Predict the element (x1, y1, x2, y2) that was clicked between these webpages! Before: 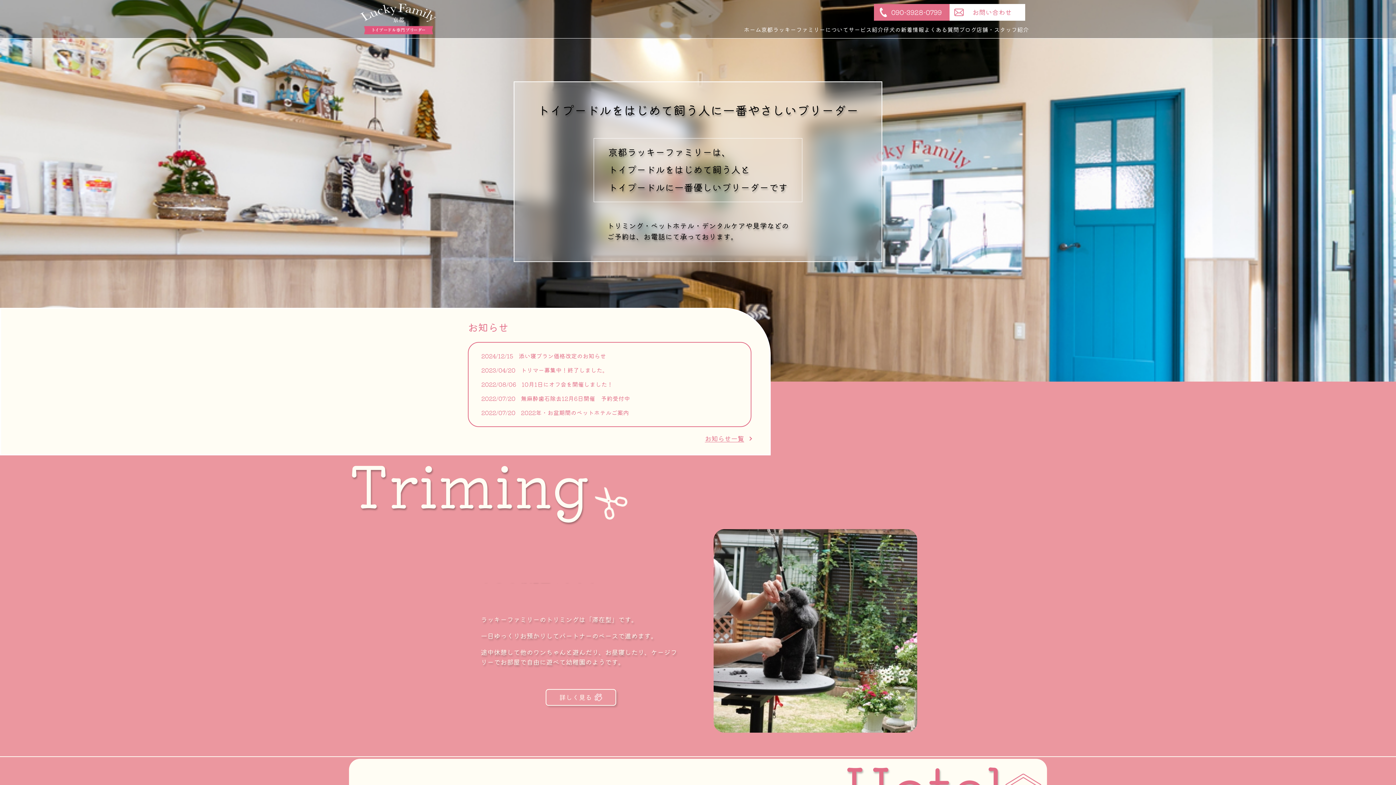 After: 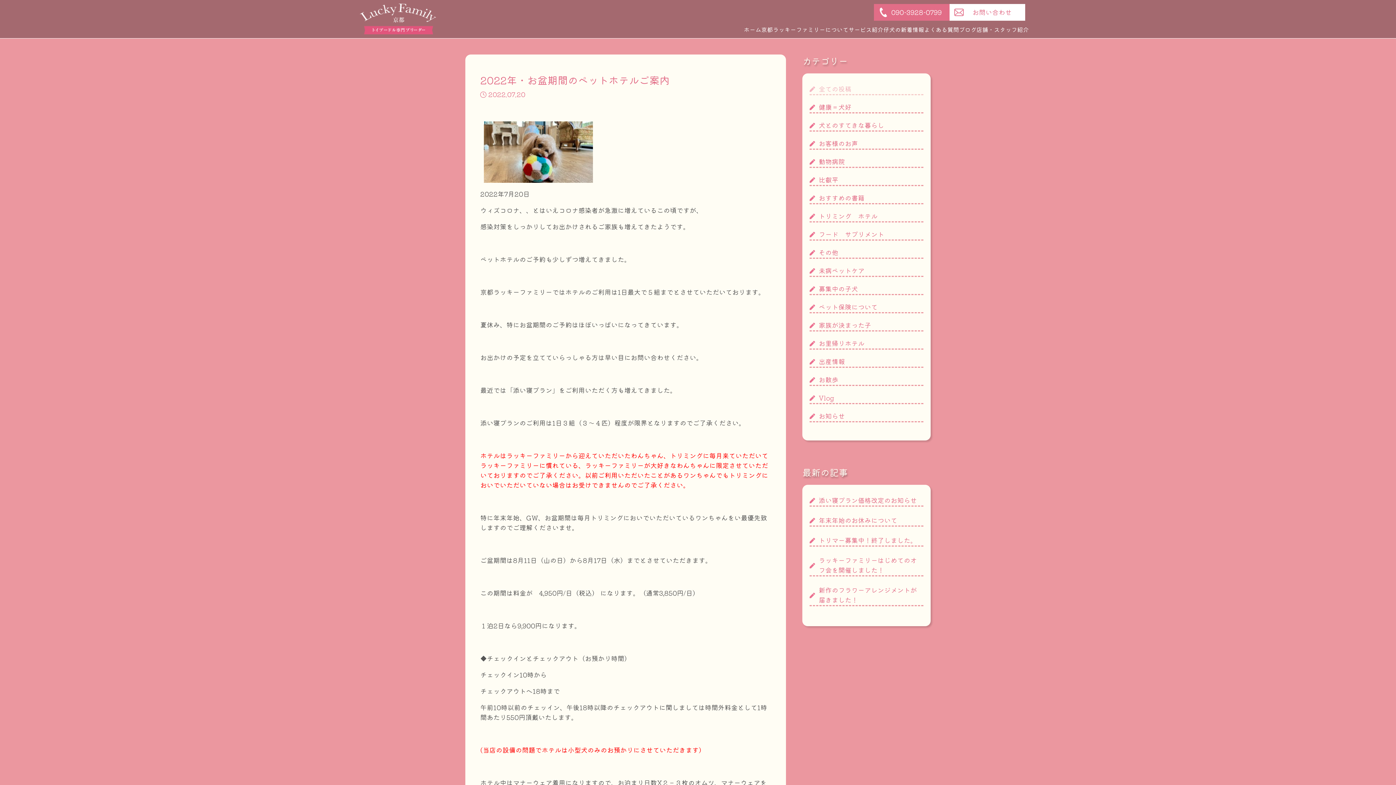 Action: bbox: (481, 410, 629, 415) label: 2022/07/202022年・お盆期間のペットホテルご案内